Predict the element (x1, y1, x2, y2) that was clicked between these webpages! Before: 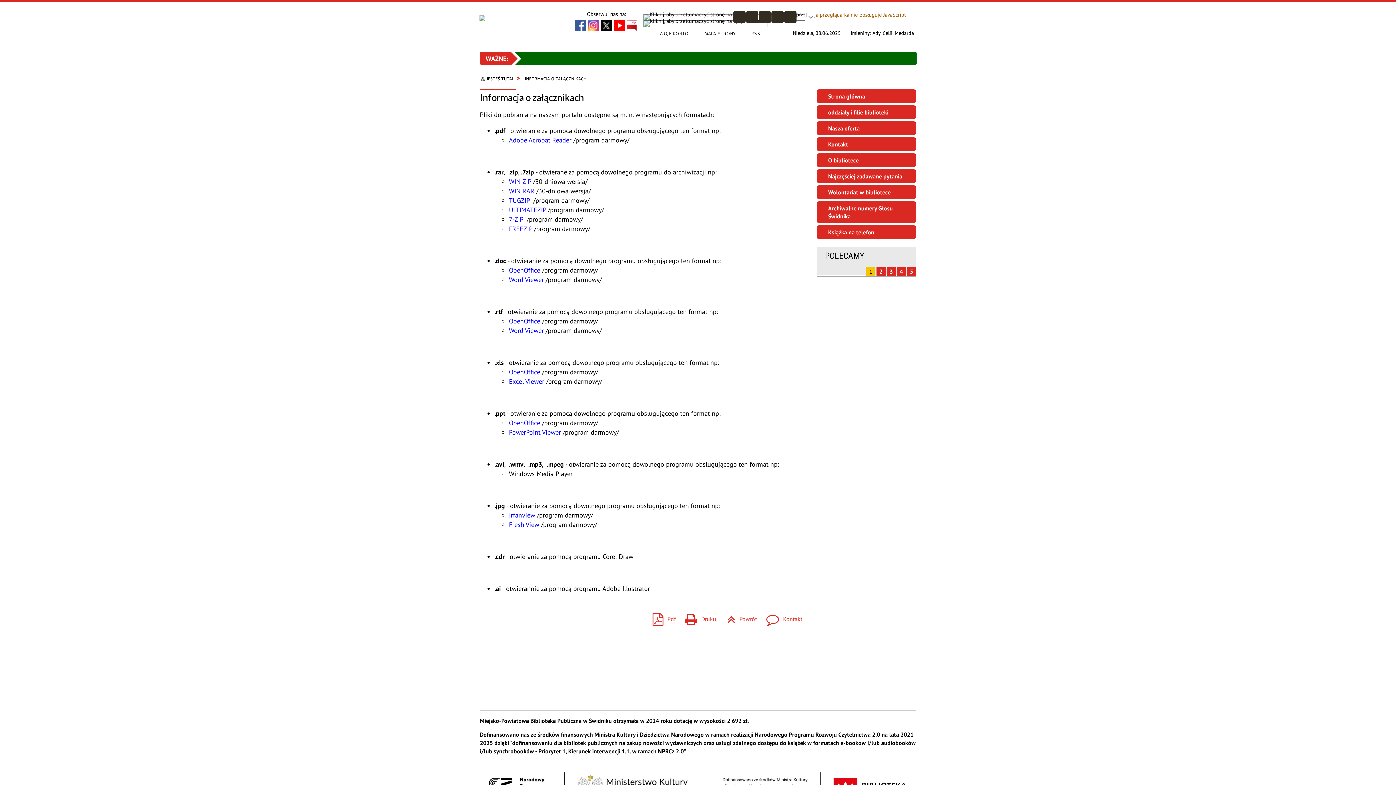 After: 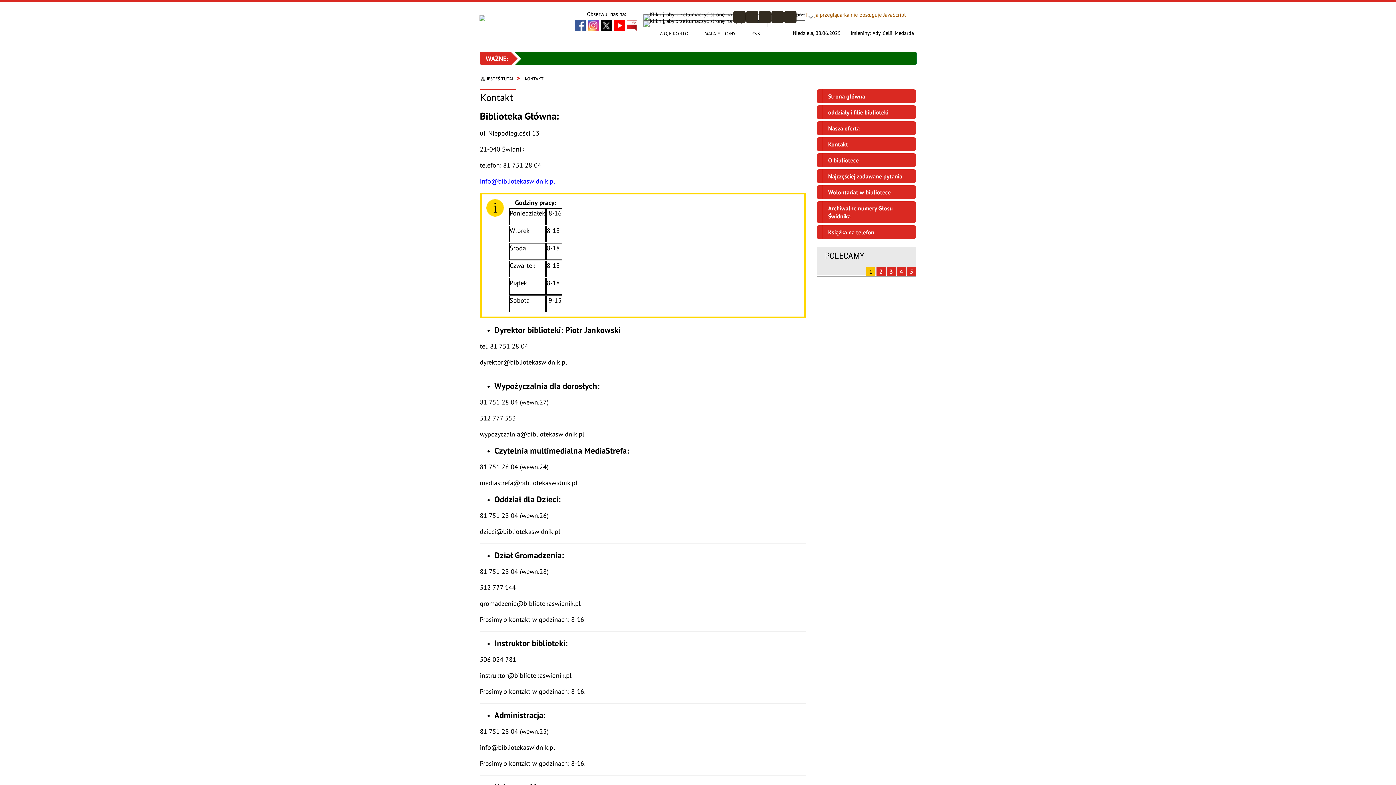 Action: bbox: (817, 137, 916, 153) label: Kontakt